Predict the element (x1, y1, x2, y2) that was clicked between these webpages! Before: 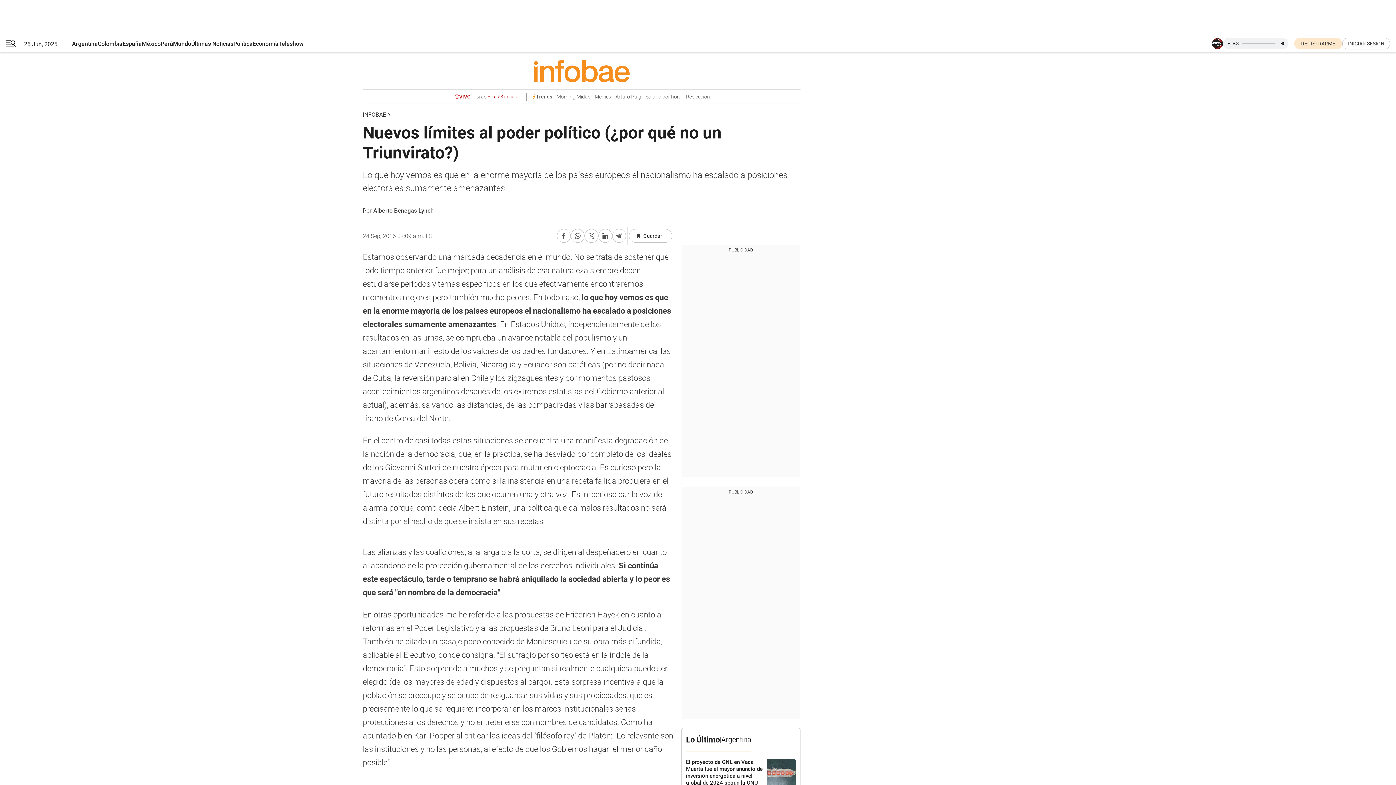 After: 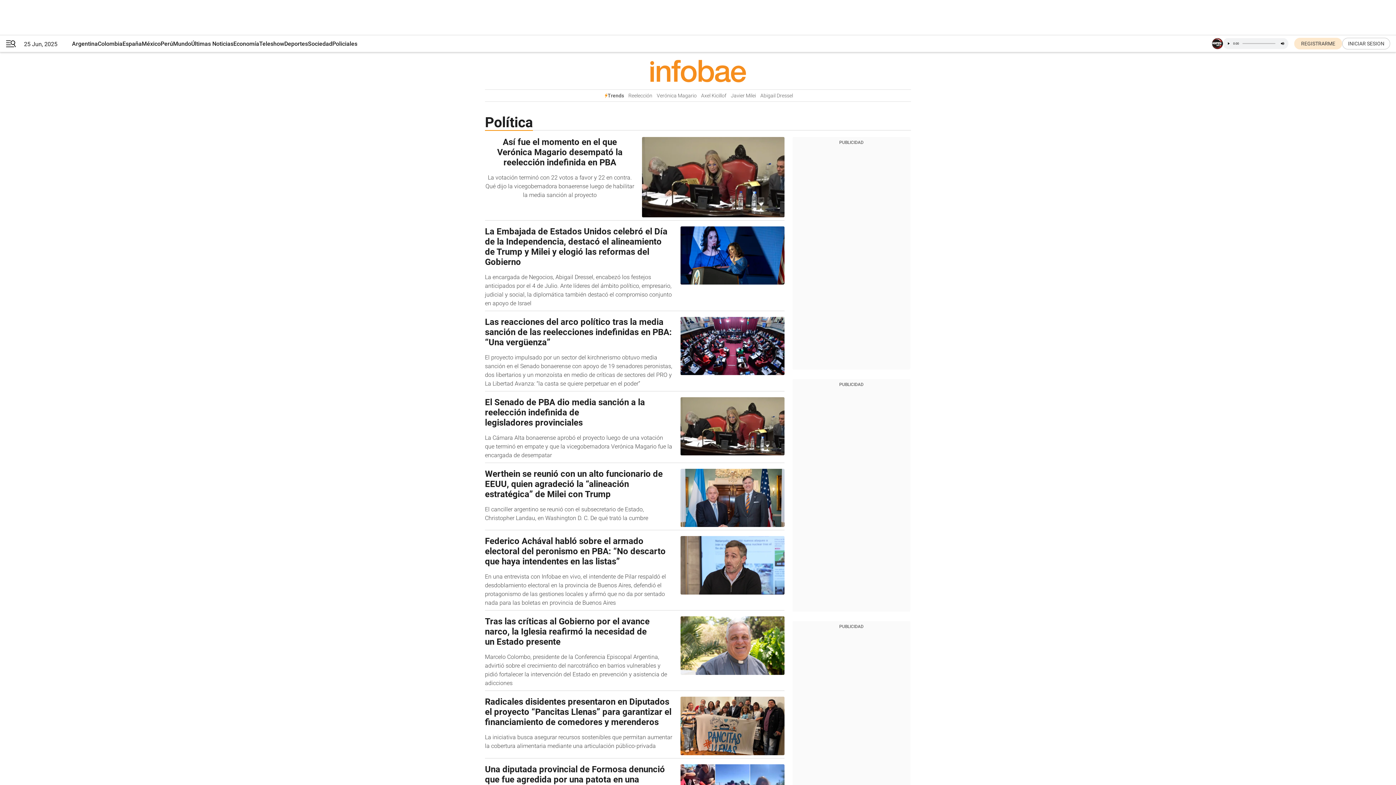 Action: bbox: (233, 35, 252, 52) label: Política